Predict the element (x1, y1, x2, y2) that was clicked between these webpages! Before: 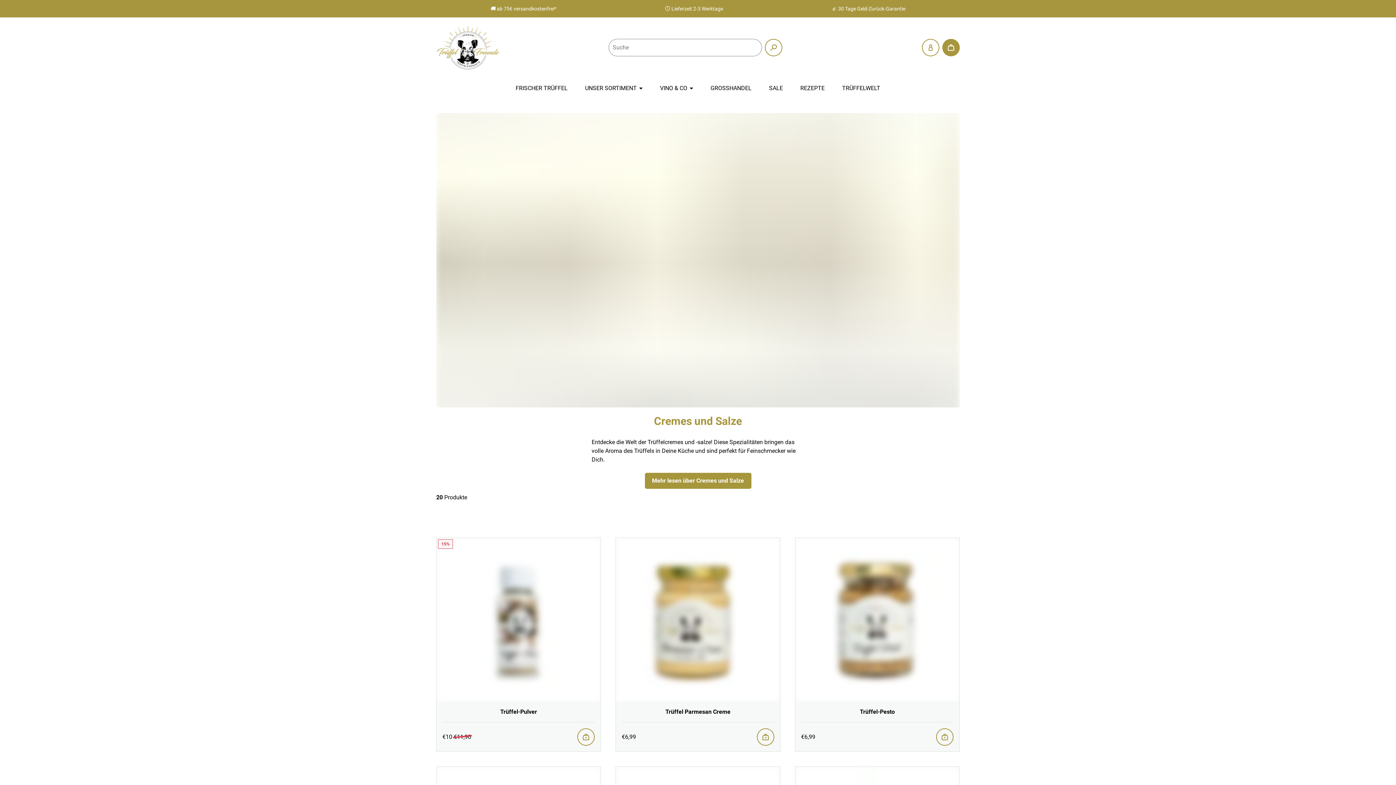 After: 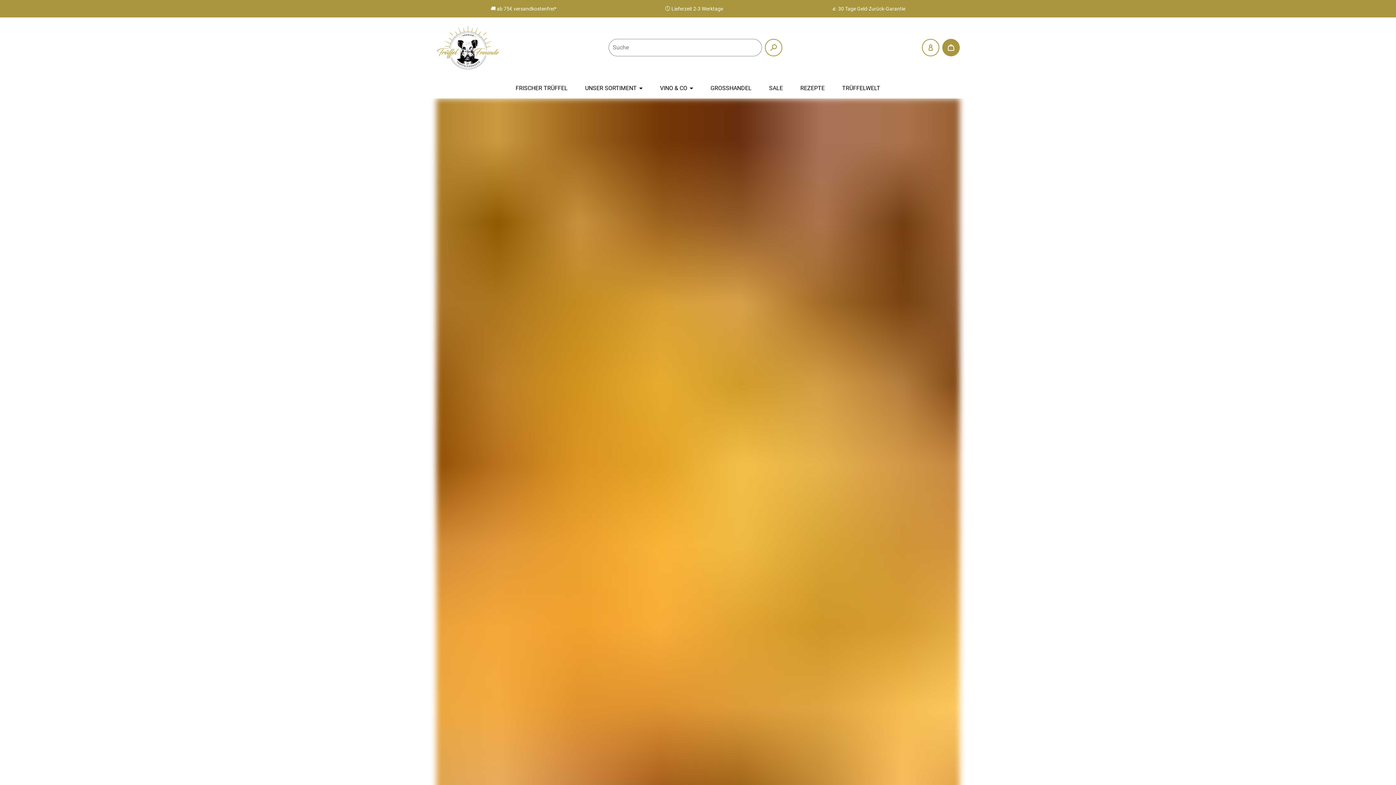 Action: bbox: (794, 78, 830, 98) label: REZEPTE